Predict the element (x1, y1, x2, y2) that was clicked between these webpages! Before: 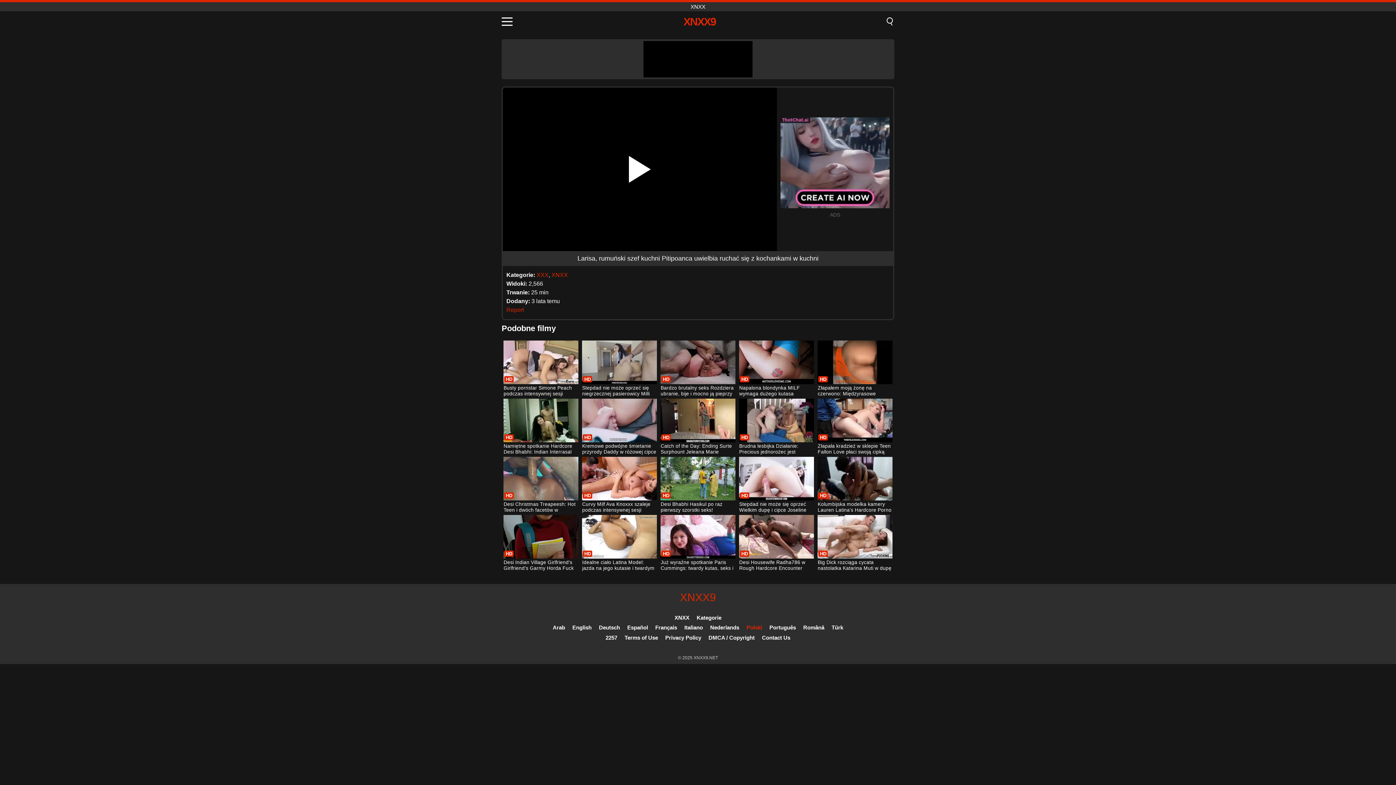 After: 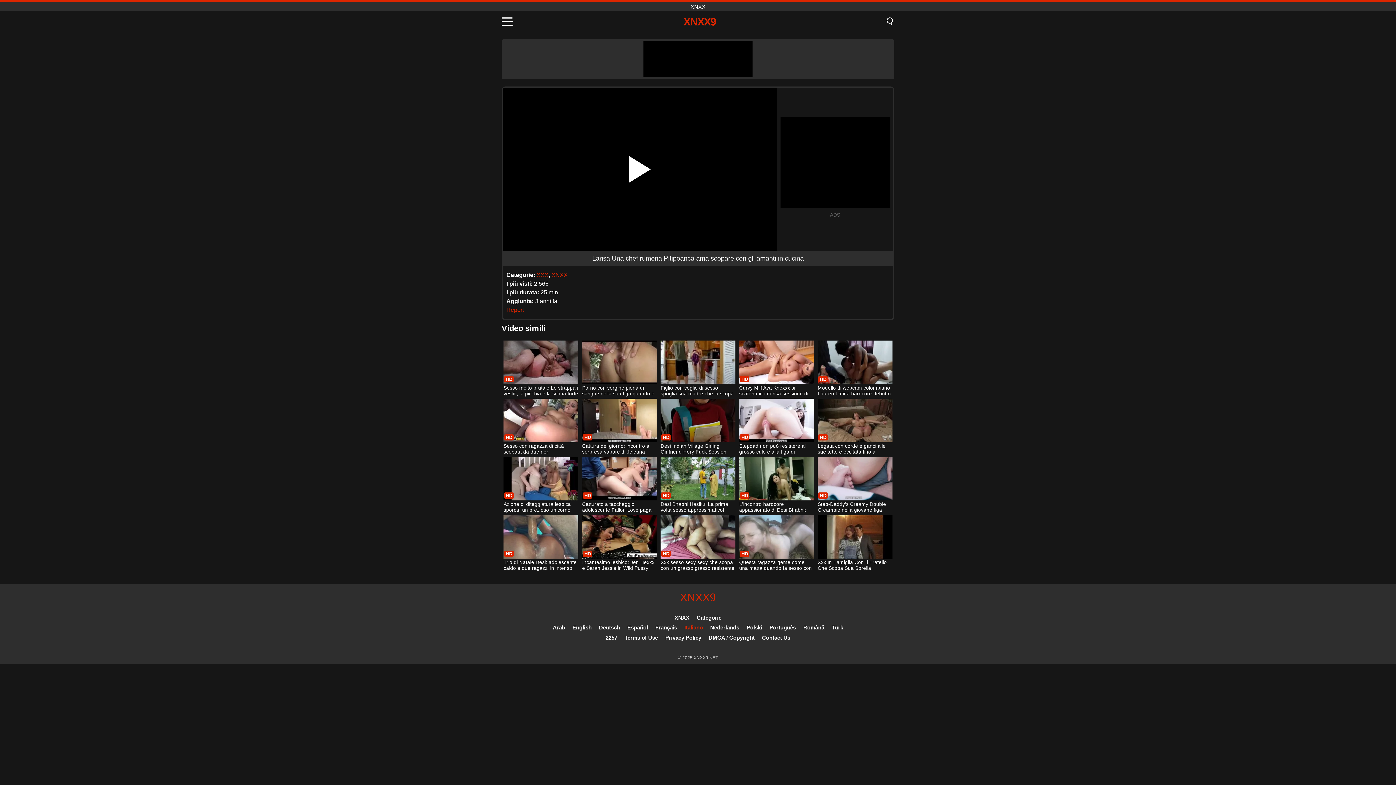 Action: label: Italiano bbox: (684, 624, 703, 630)